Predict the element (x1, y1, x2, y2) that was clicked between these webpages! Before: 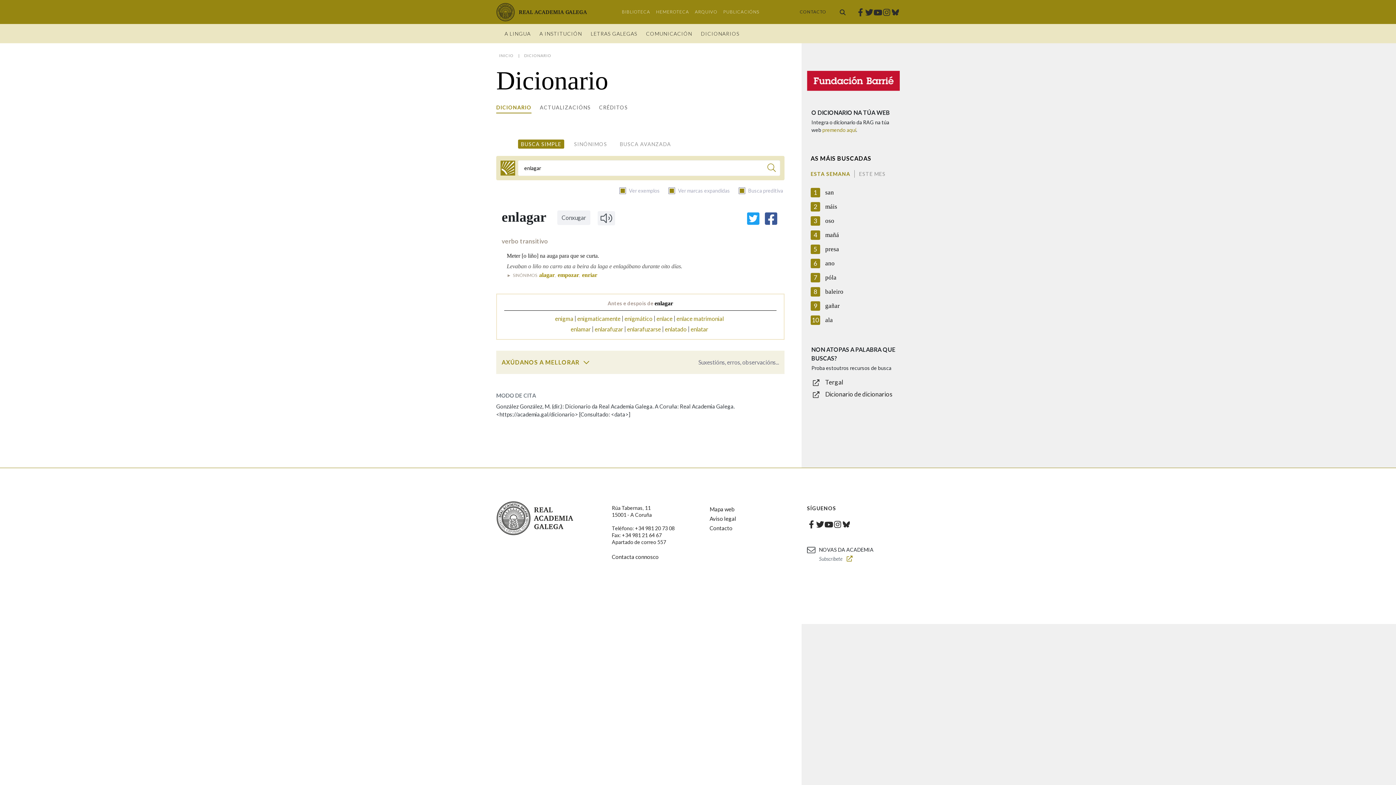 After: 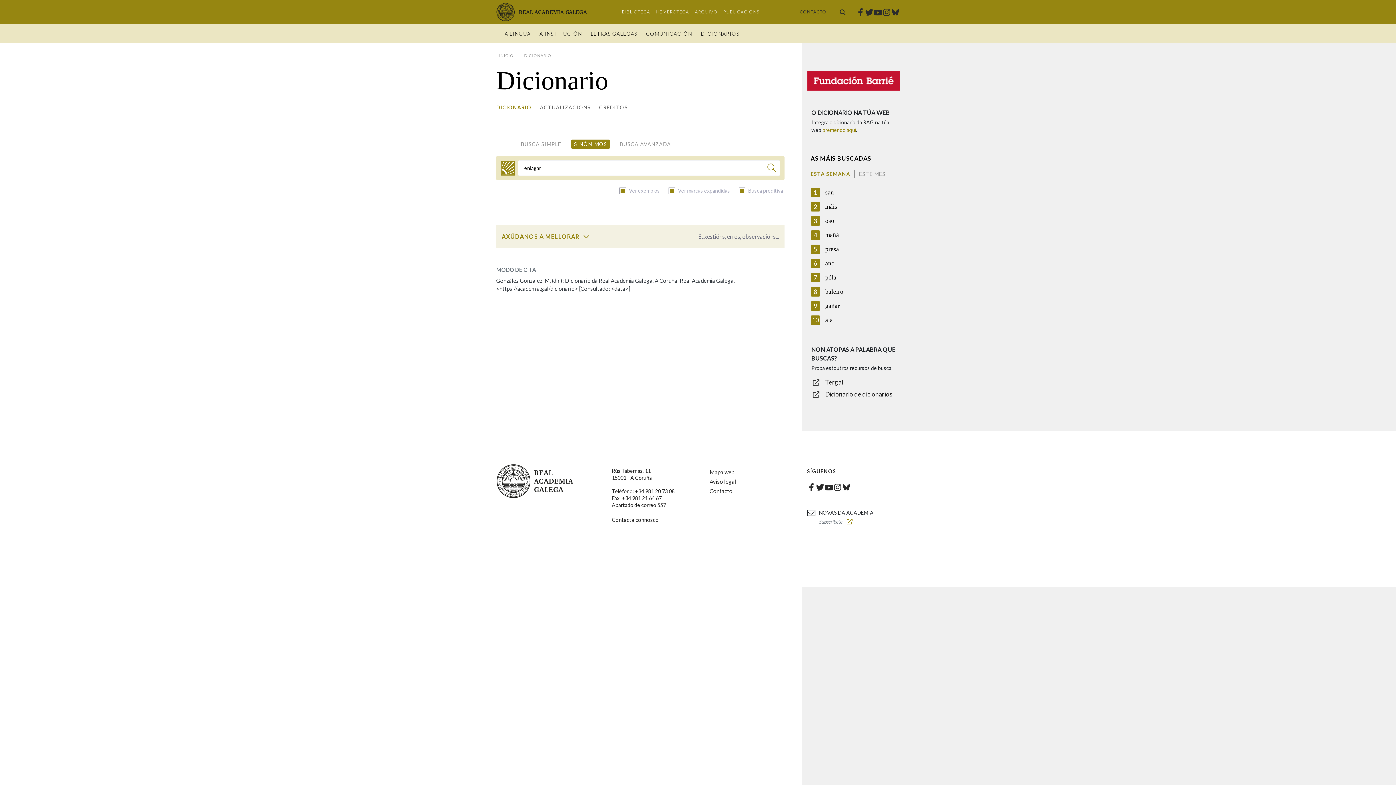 Action: bbox: (571, 139, 610, 148) label: SINÓNIMOS